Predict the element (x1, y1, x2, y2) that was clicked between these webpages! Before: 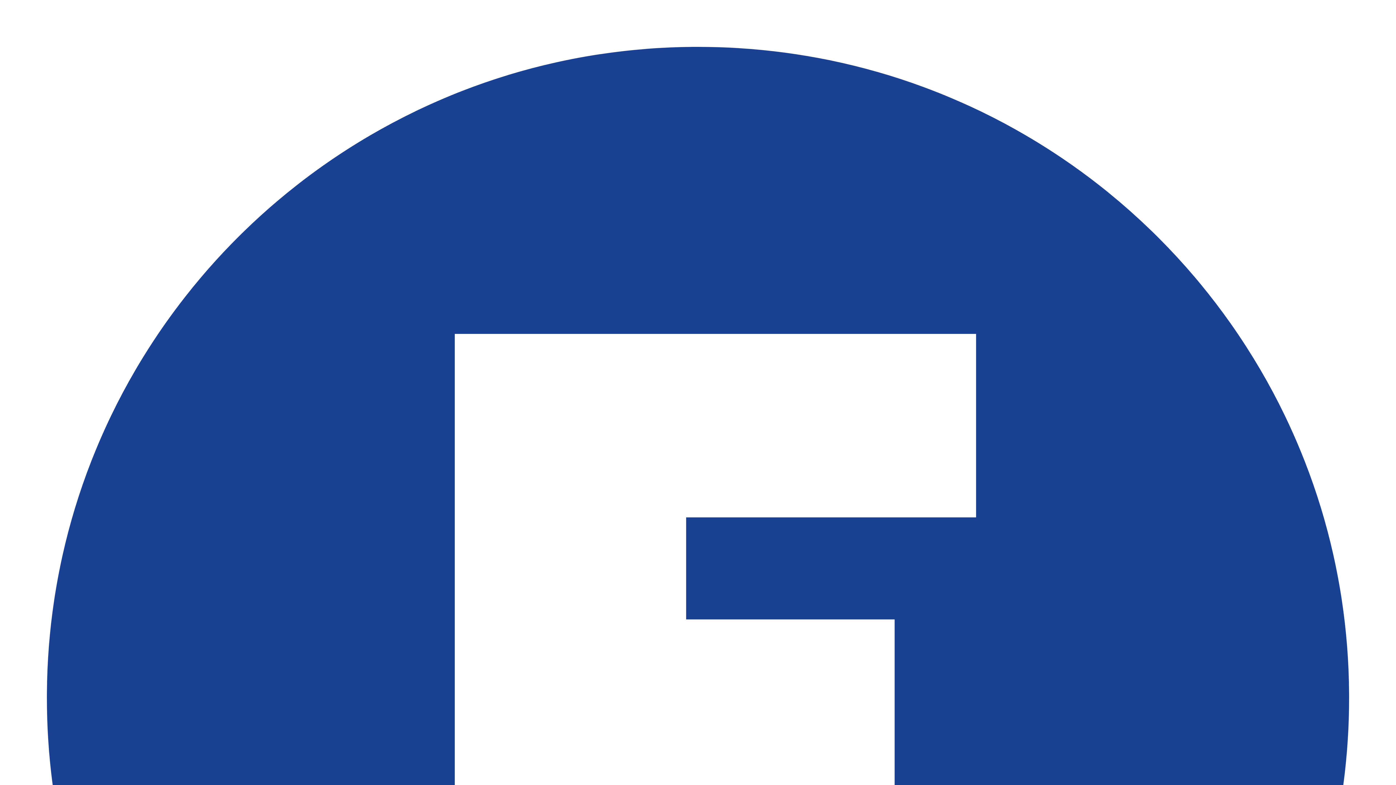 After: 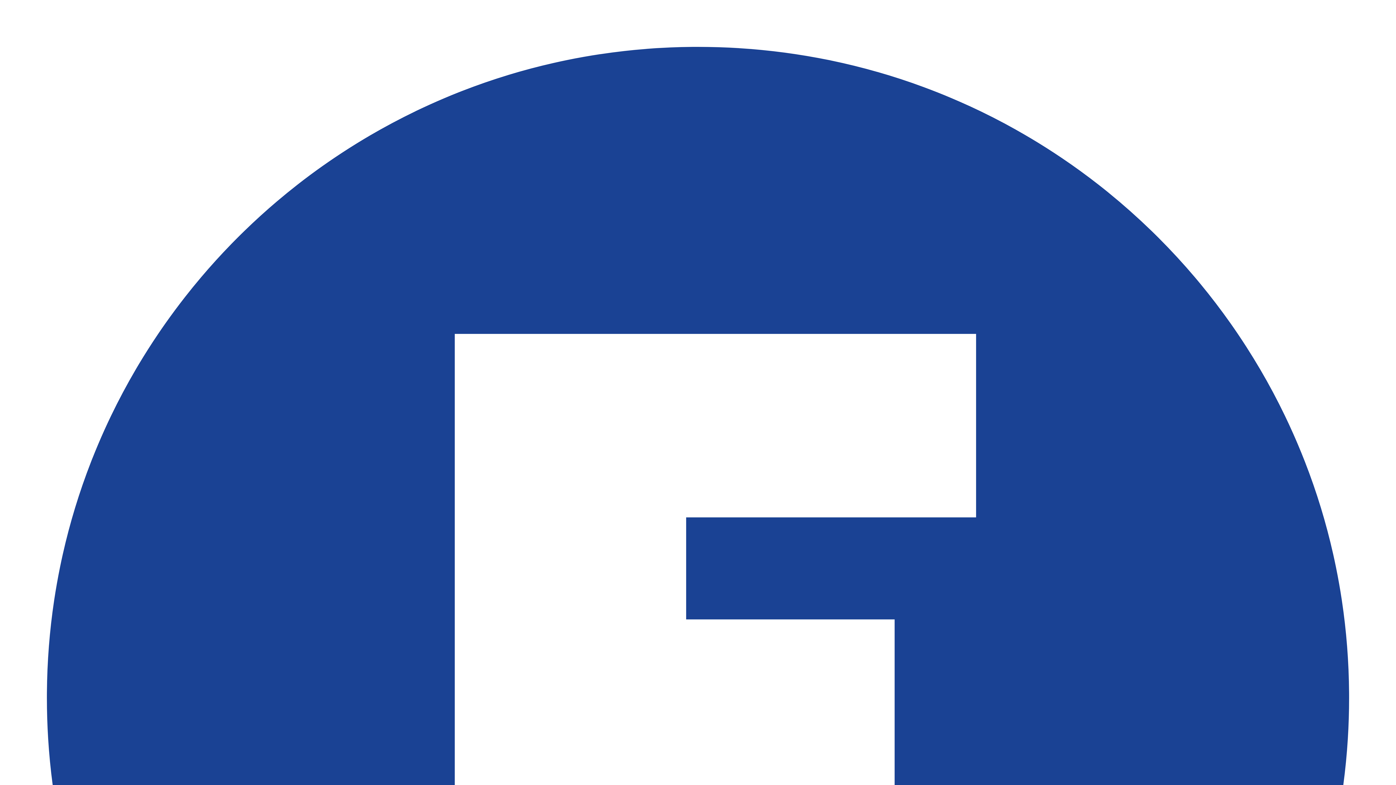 Action: bbox: (2, 2, 1393, 1401) label: Firmware Home